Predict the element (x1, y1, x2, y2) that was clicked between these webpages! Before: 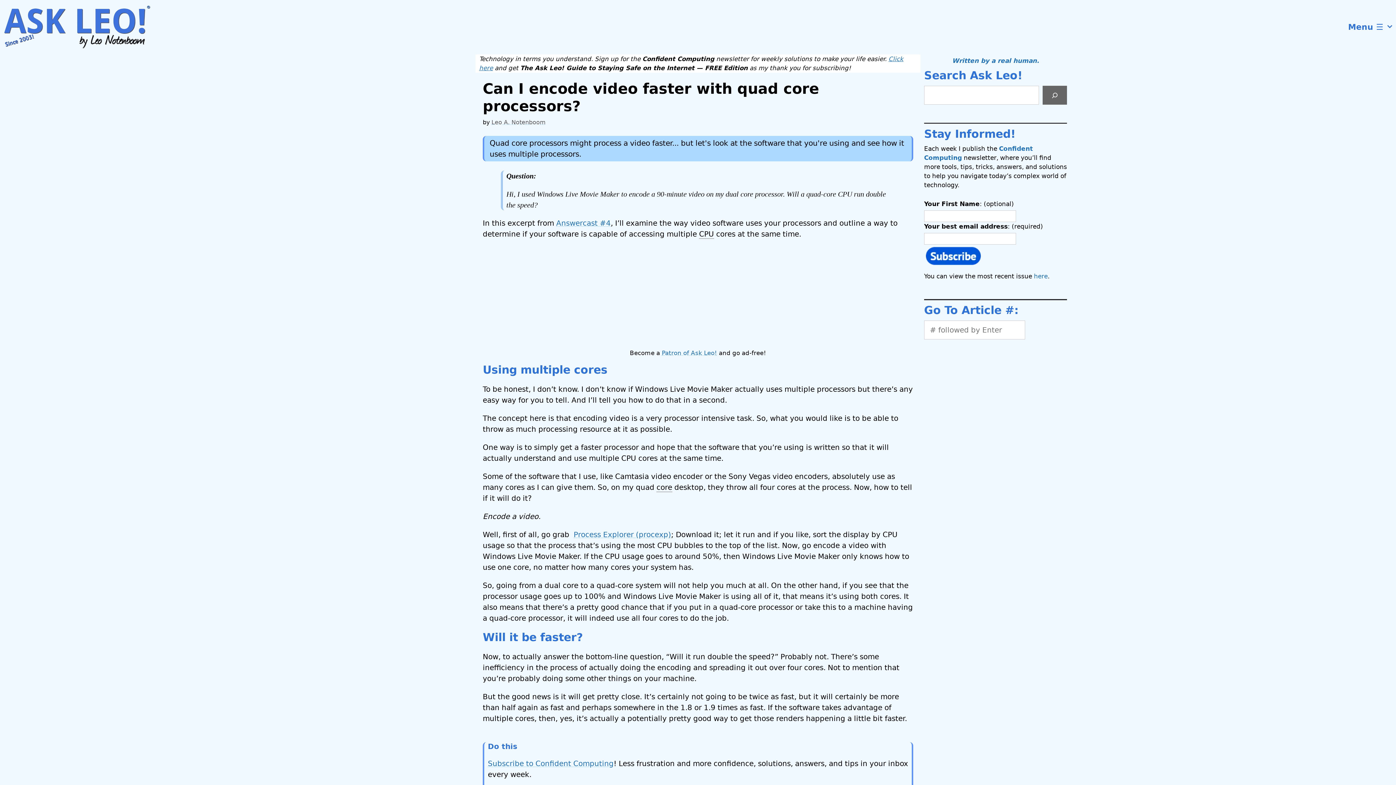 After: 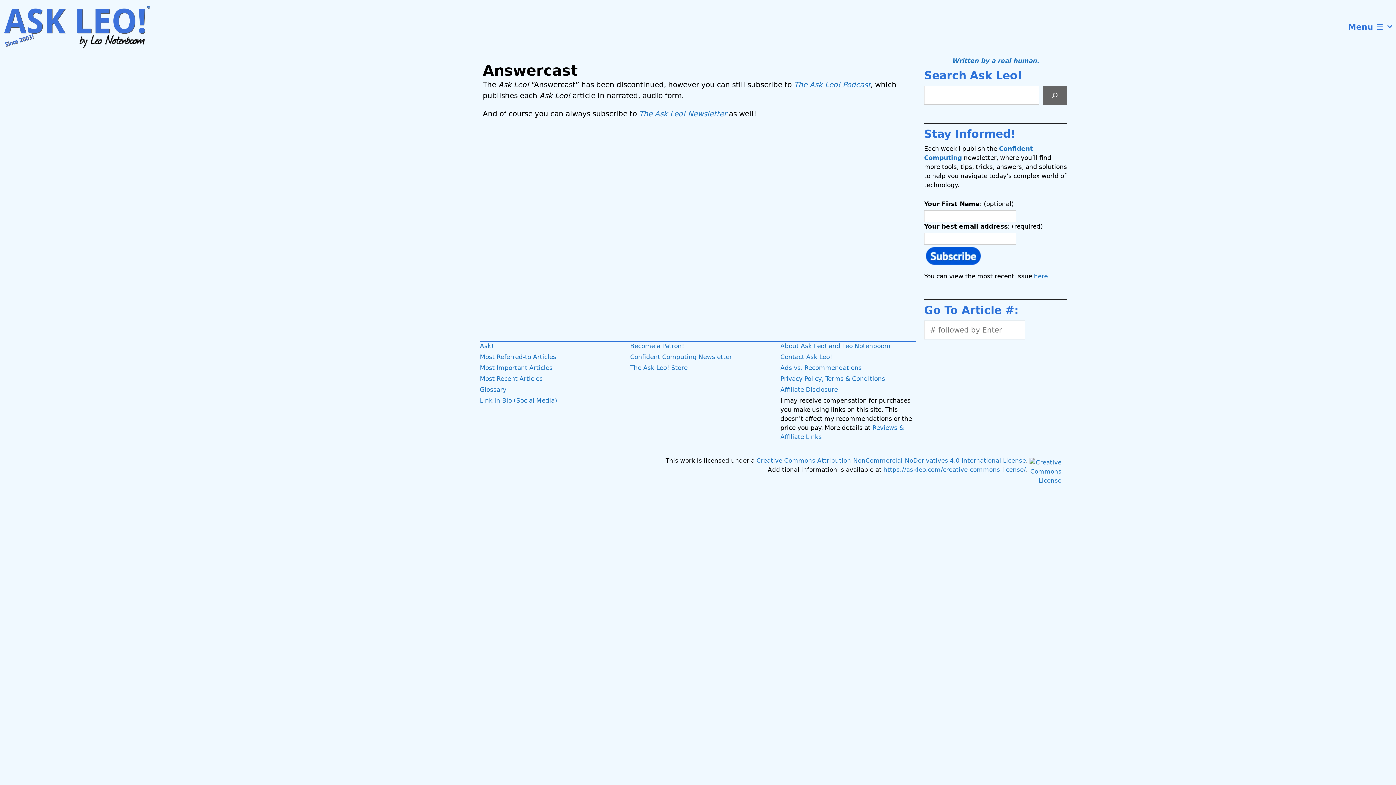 Action: bbox: (556, 218, 610, 227) label: Answercast #4